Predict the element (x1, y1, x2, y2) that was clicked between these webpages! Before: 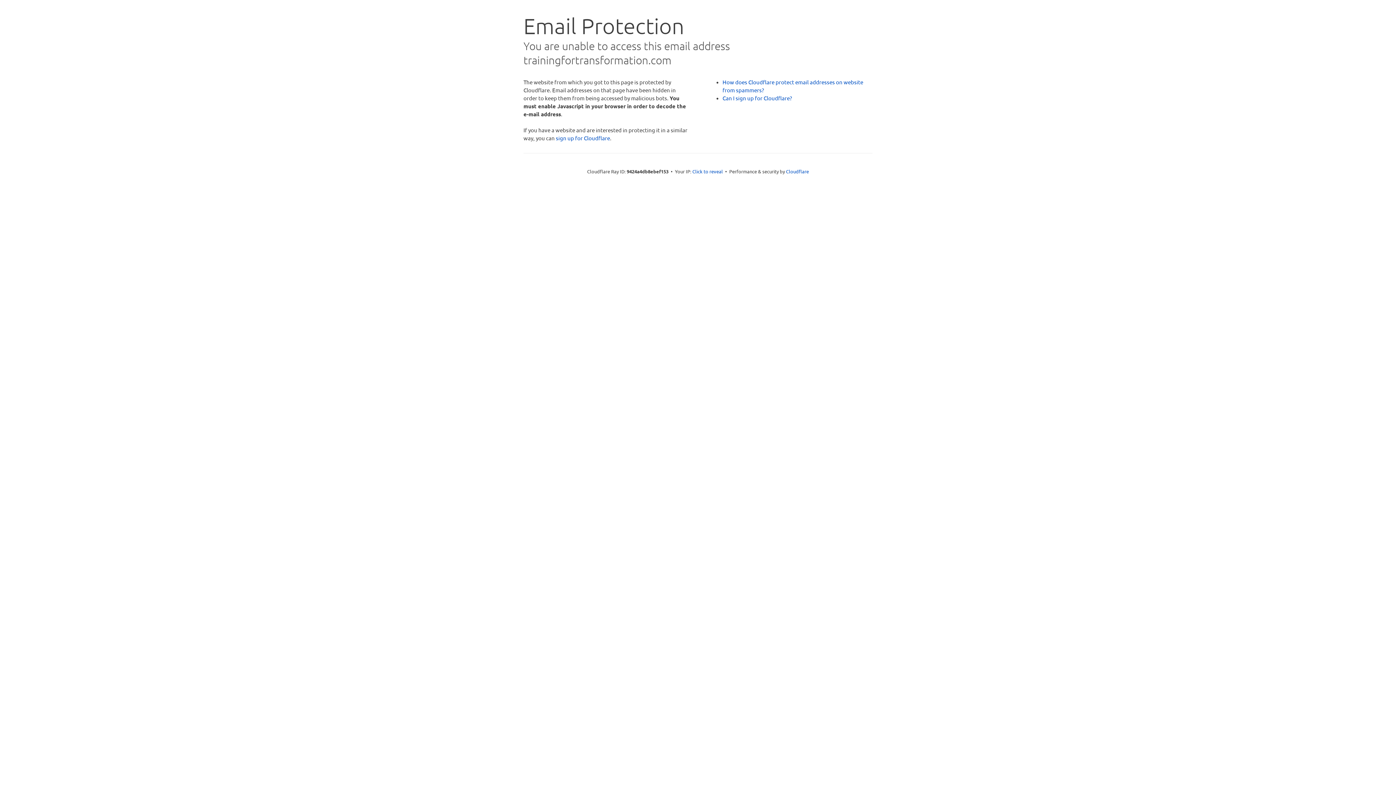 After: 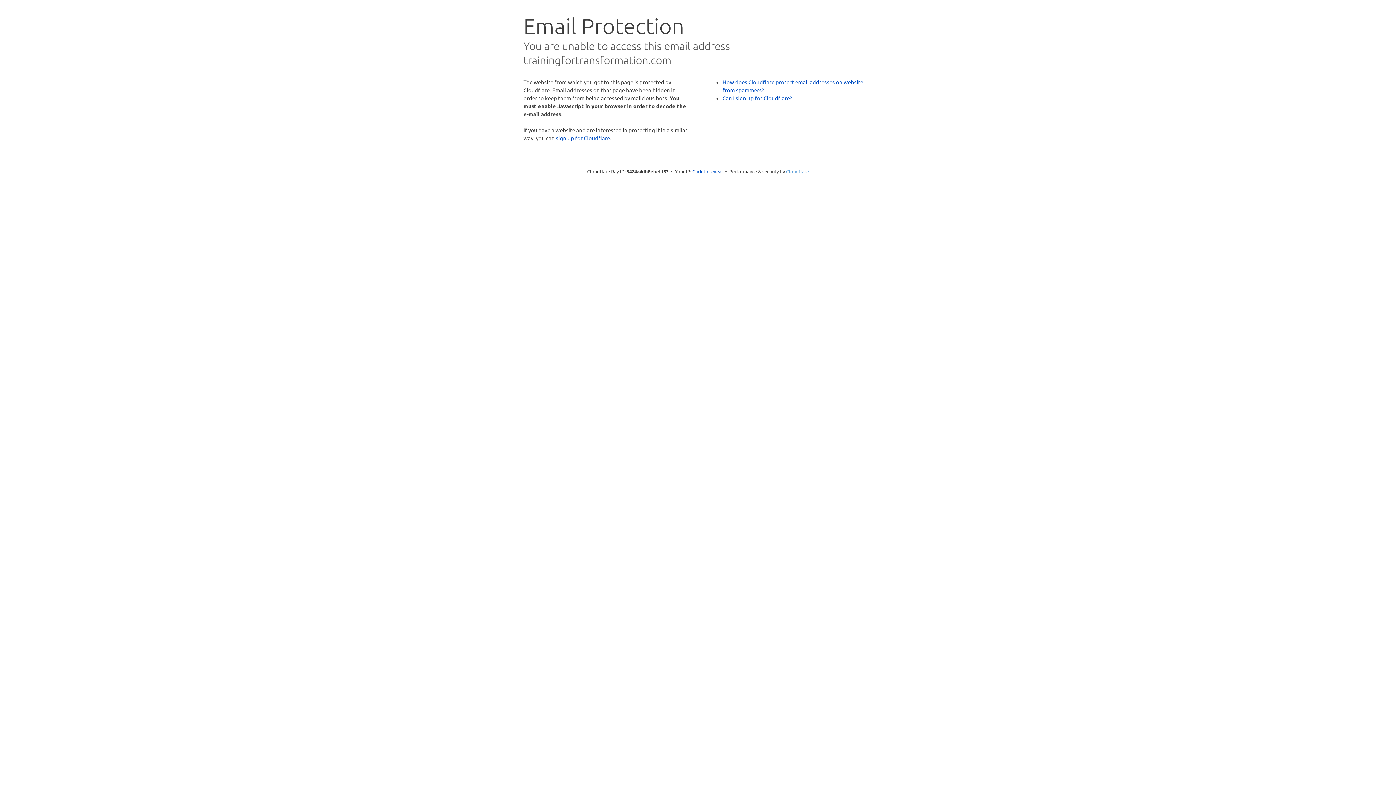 Action: bbox: (786, 168, 809, 174) label: Cloudflare